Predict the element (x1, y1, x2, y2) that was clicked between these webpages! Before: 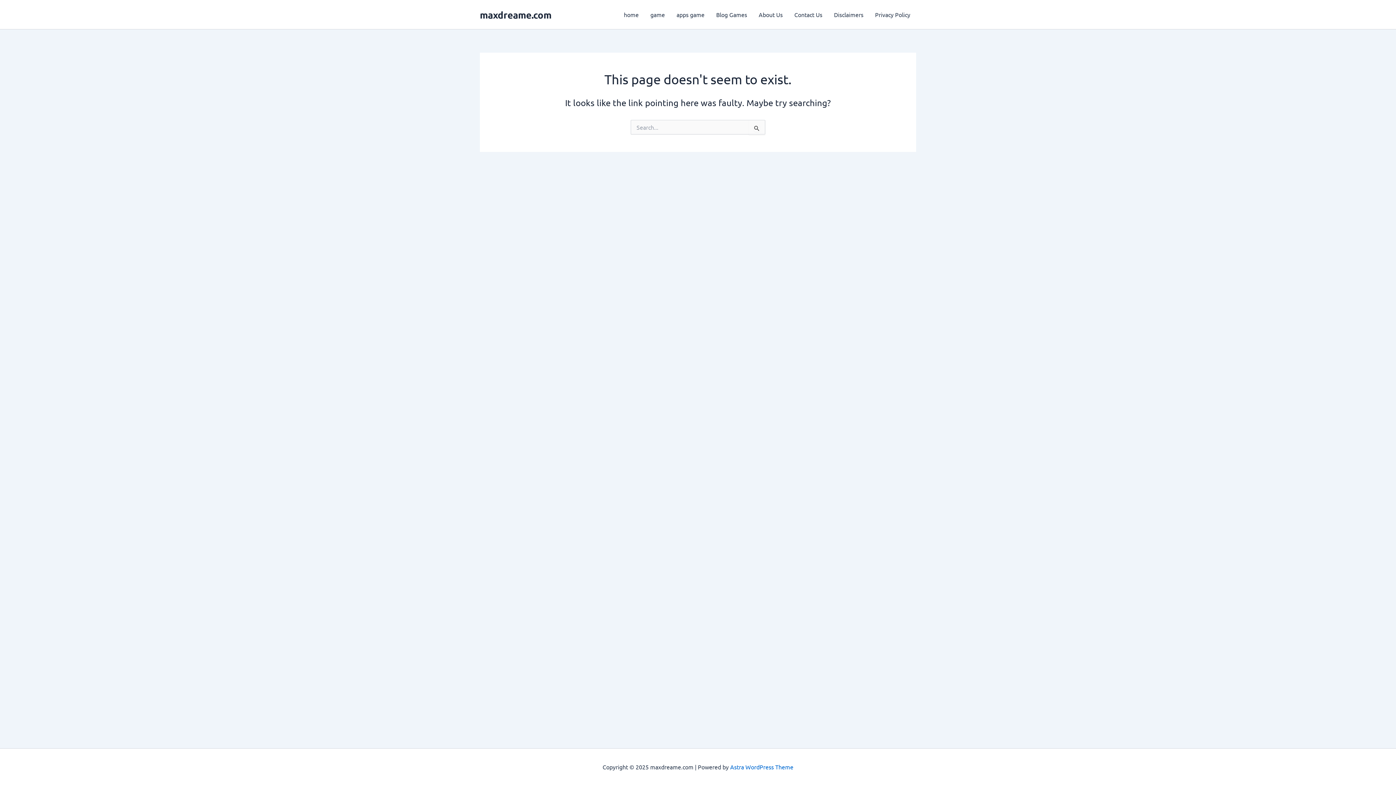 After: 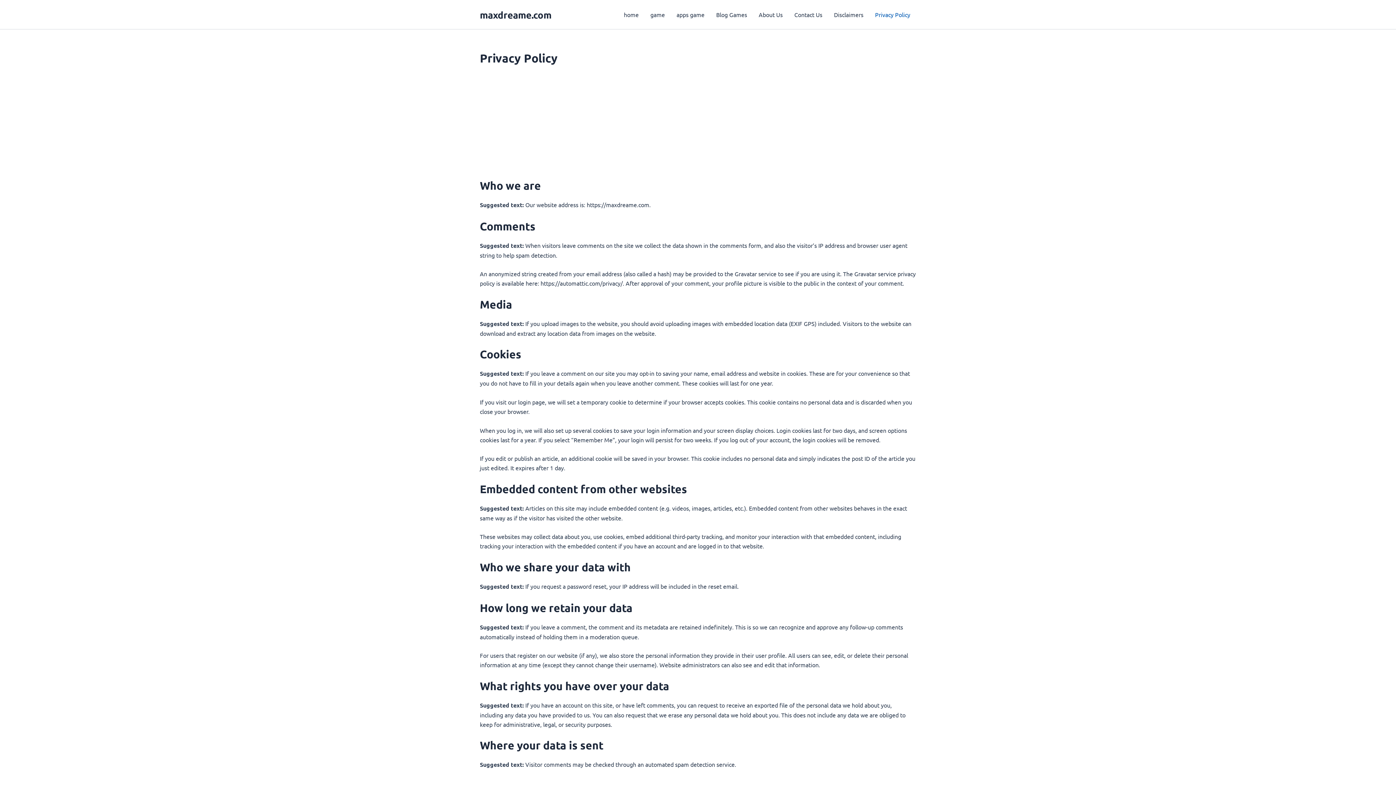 Action: bbox: (869, 0, 916, 29) label: Privacy Policy